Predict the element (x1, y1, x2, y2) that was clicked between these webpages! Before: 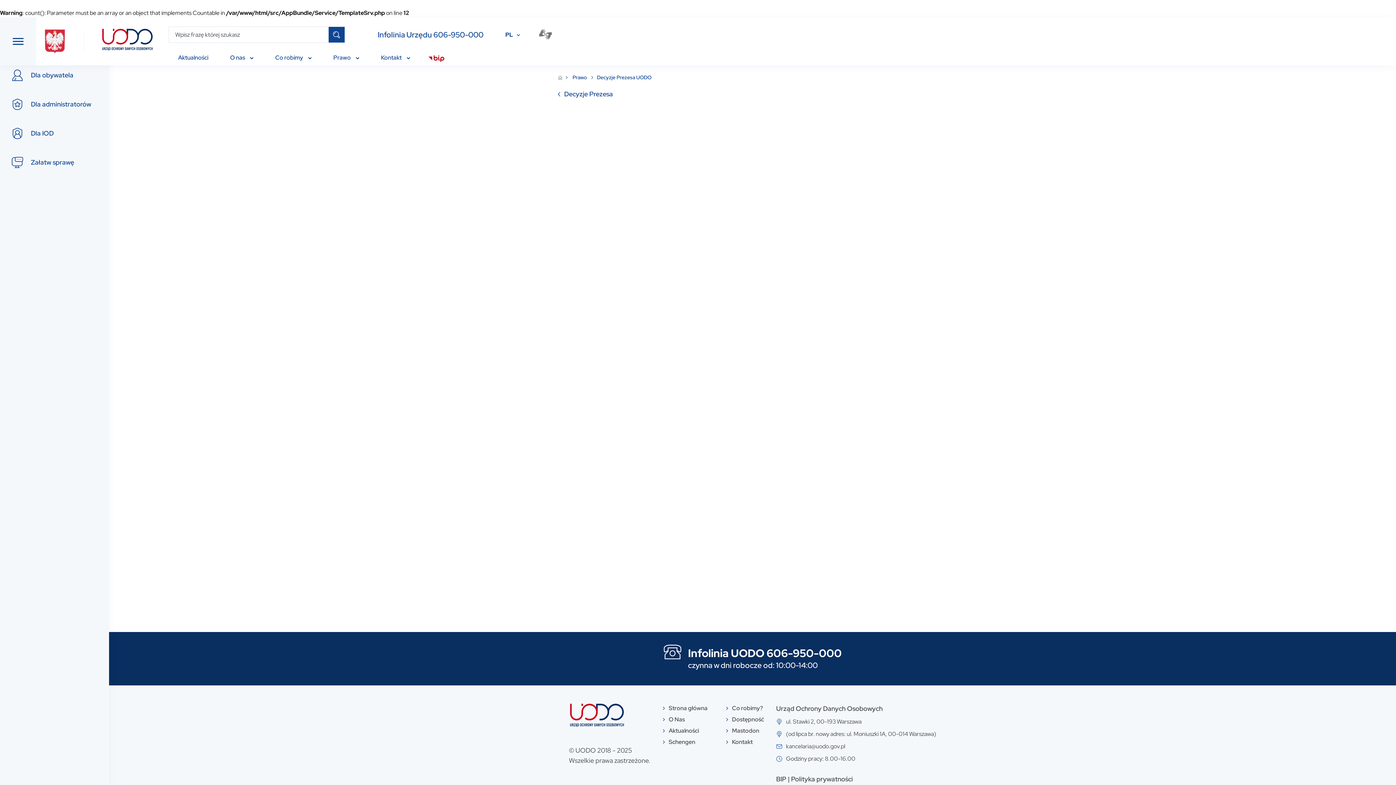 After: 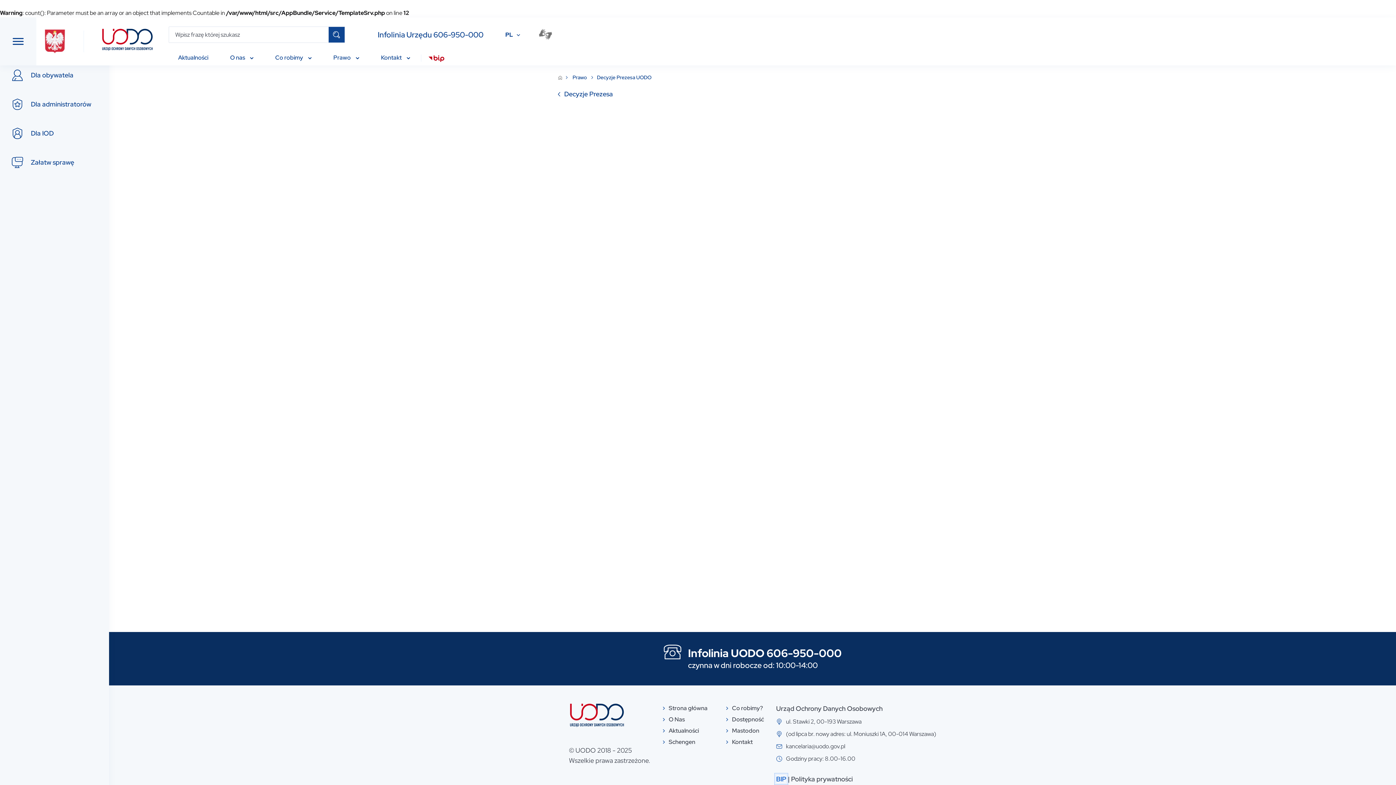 Action: bbox: (776, 775, 786, 783) label: BIP